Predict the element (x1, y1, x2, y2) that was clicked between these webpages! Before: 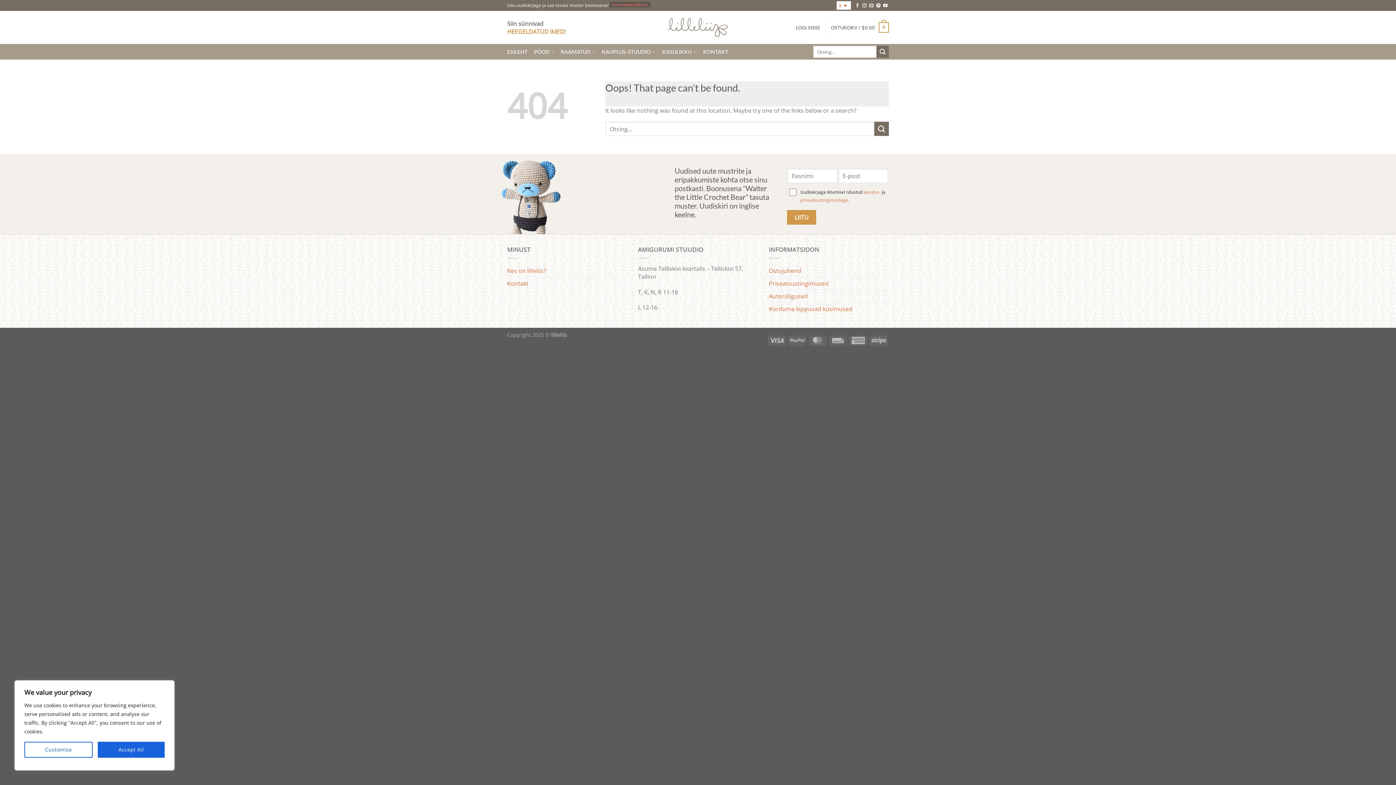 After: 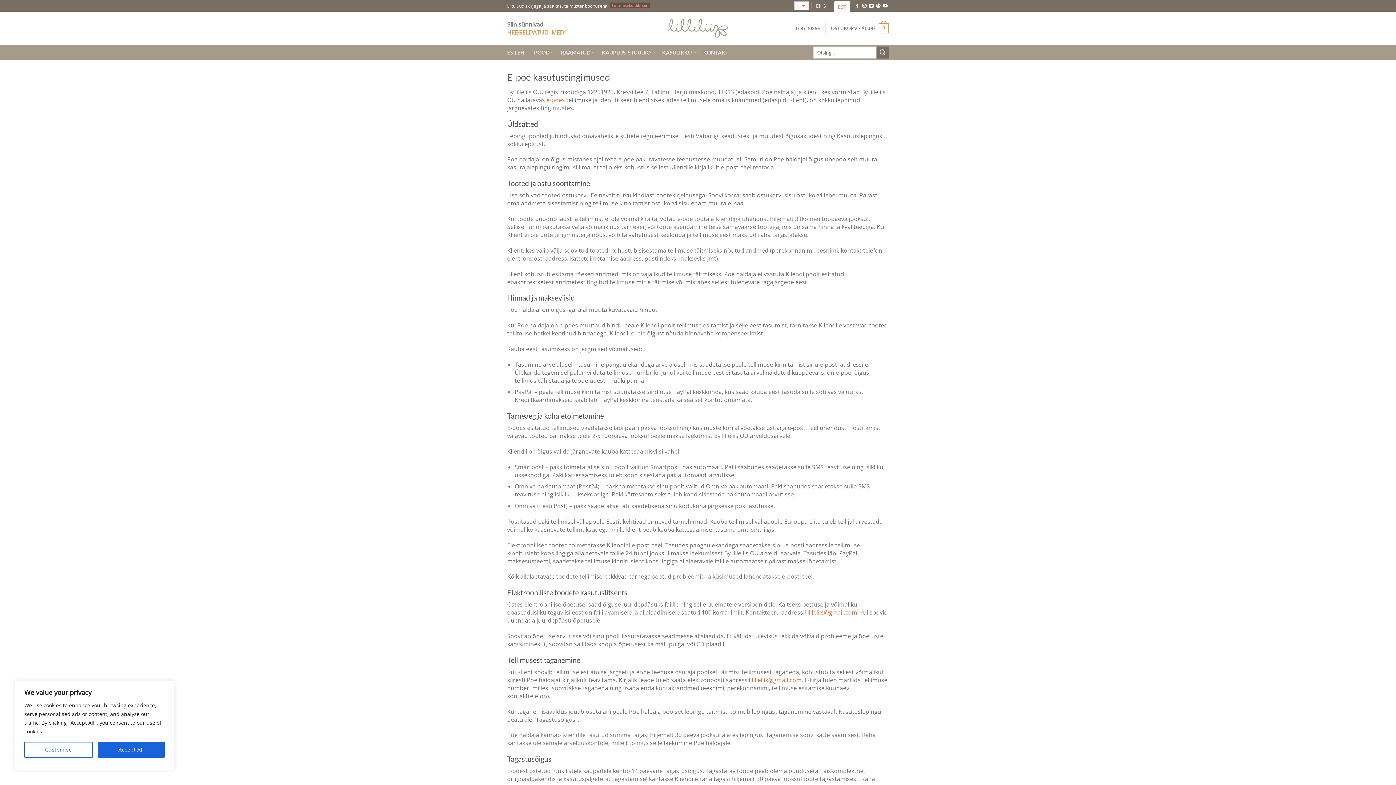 Action: label: kasutus-  bbox: (863, 189, 881, 195)